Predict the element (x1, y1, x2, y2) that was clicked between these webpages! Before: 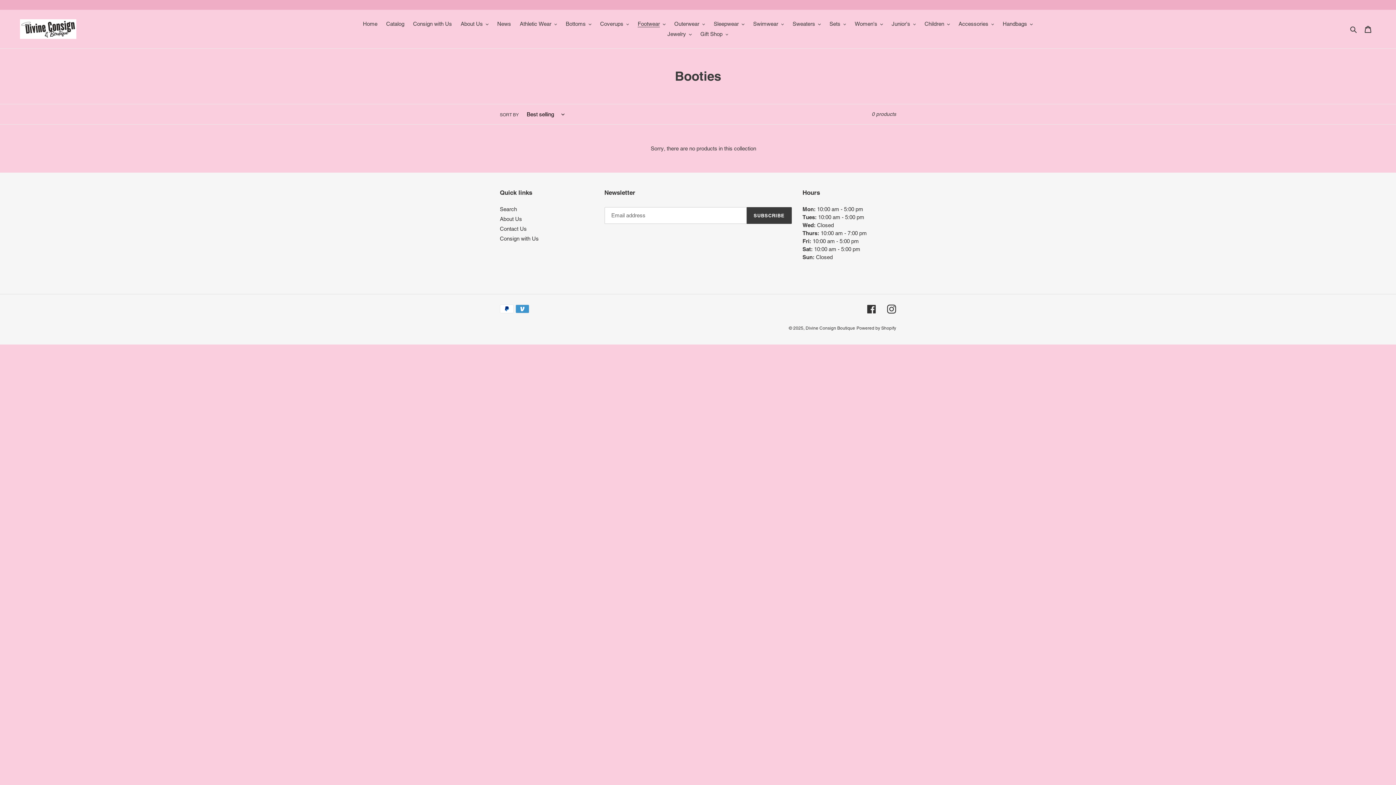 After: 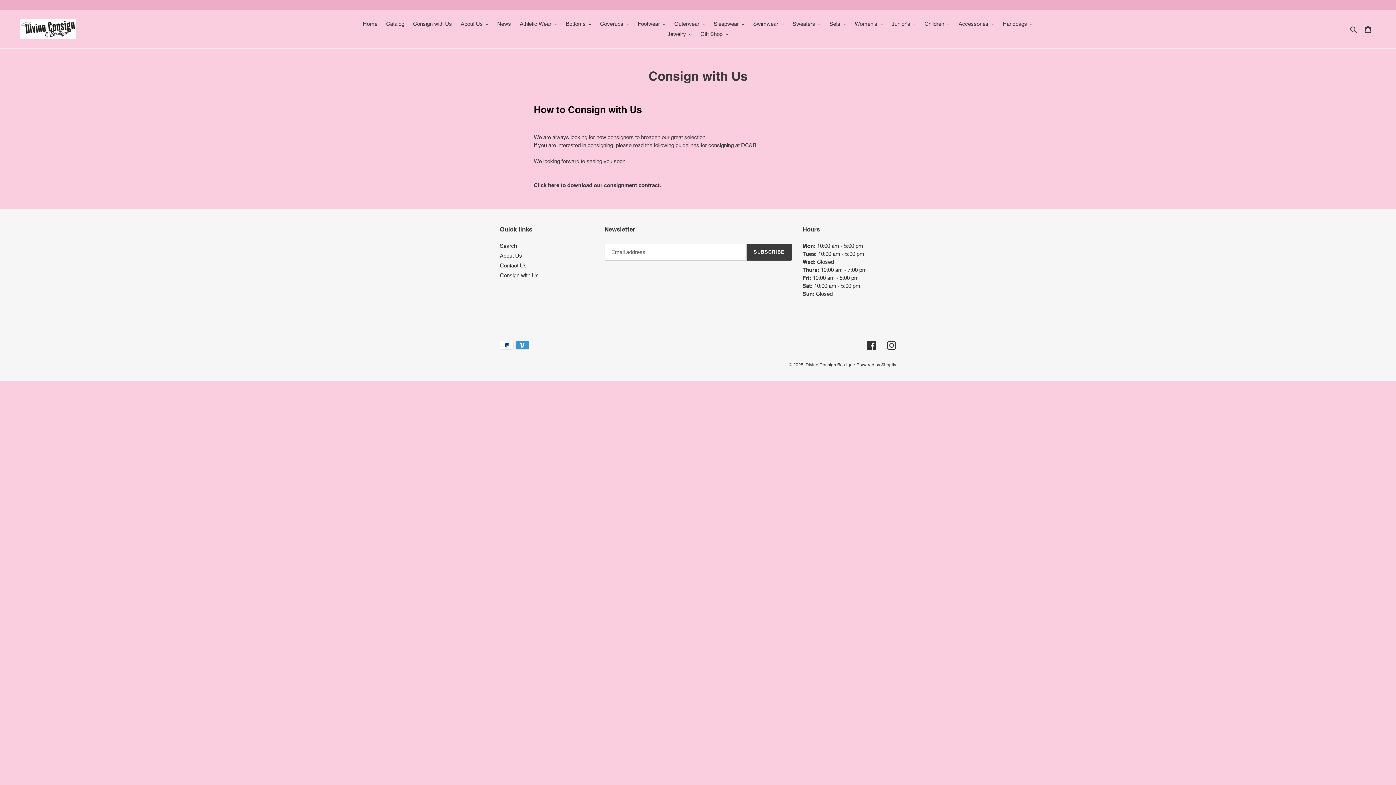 Action: bbox: (409, 18, 455, 29) label: Consign with Us